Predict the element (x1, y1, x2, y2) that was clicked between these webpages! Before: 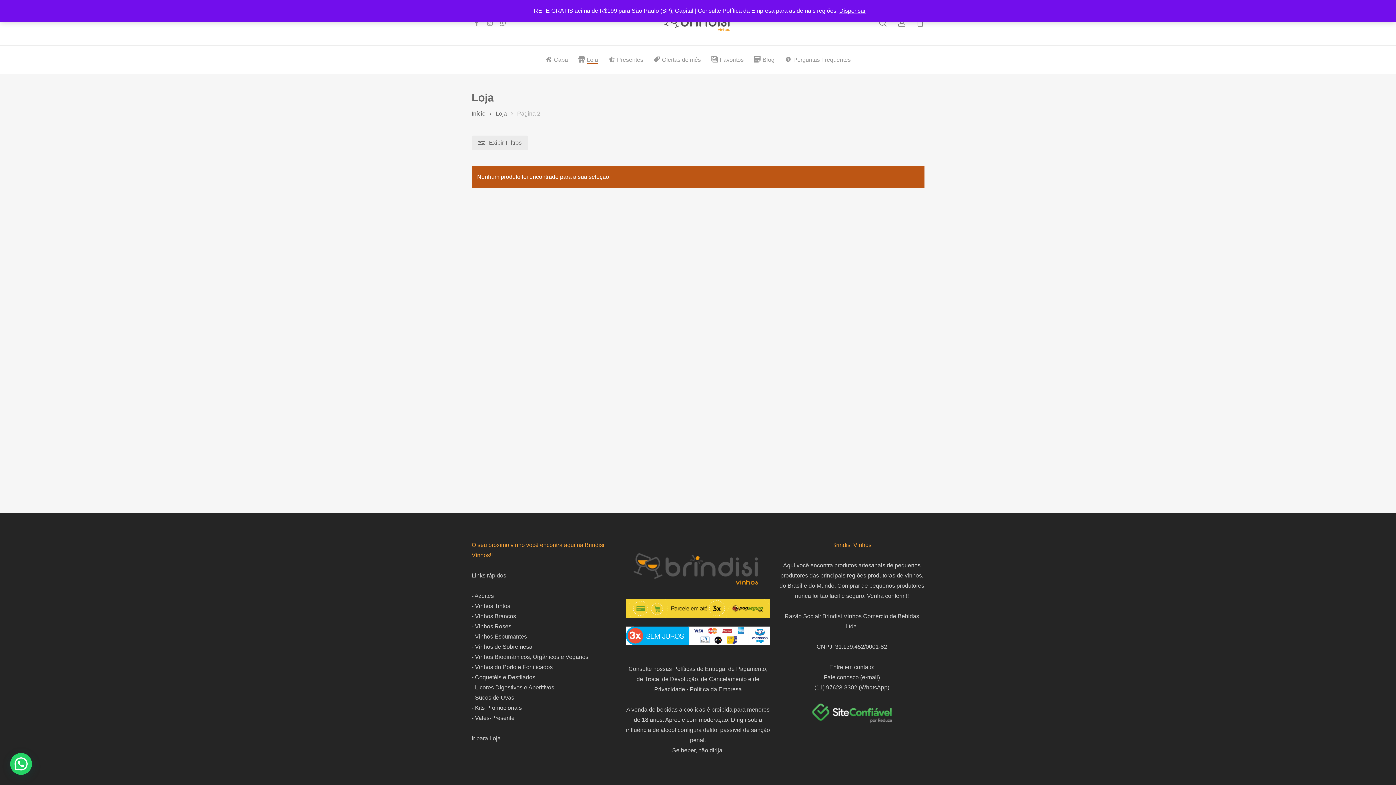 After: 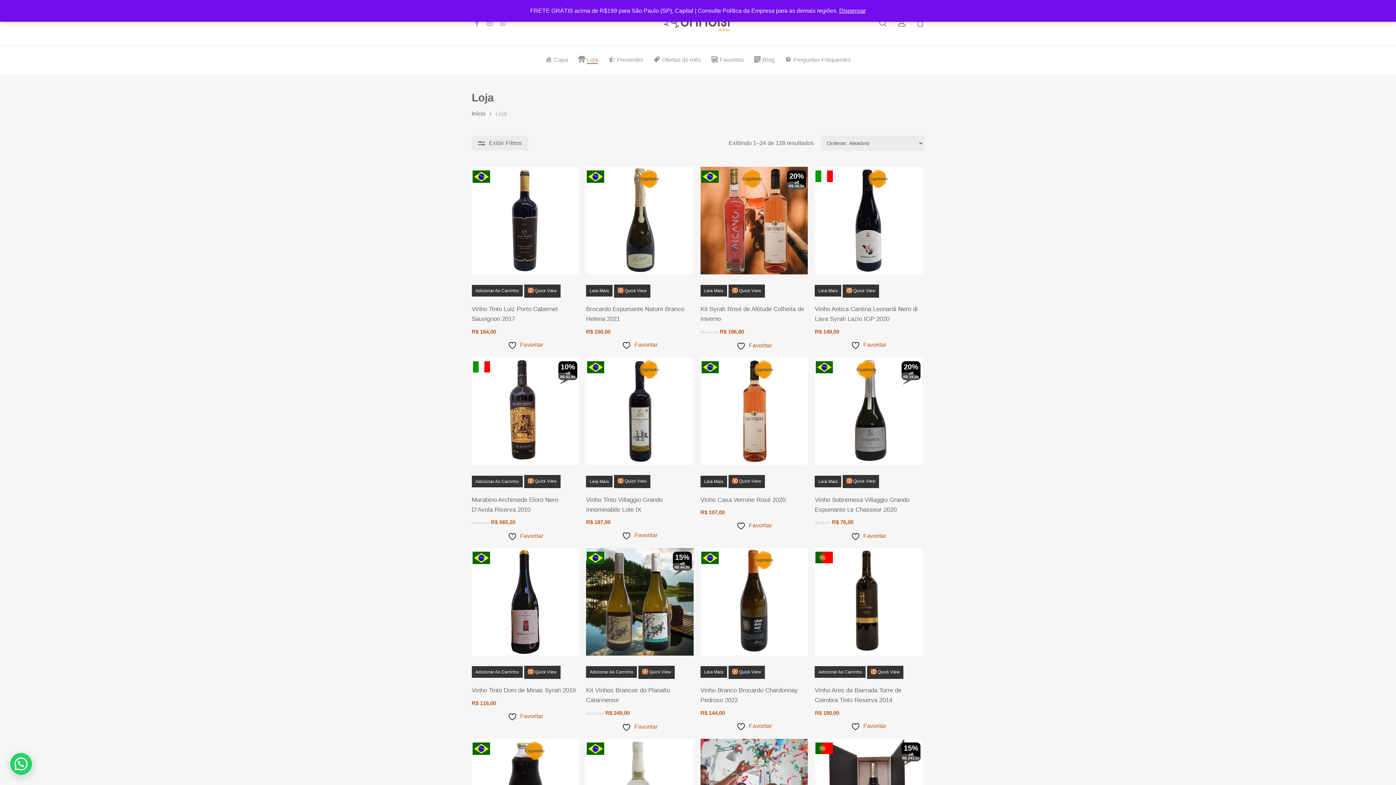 Action: bbox: (578, 56, 598, 64) label: Loja